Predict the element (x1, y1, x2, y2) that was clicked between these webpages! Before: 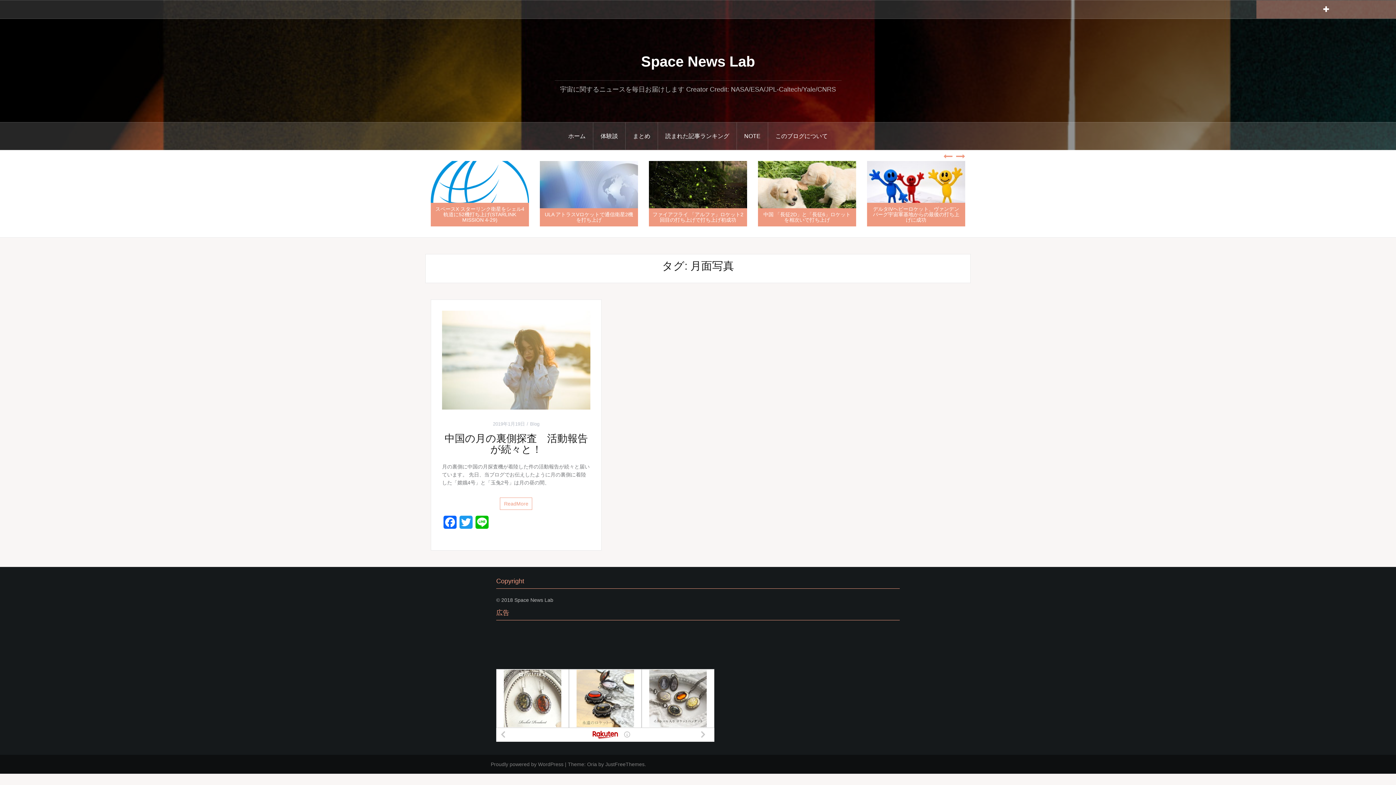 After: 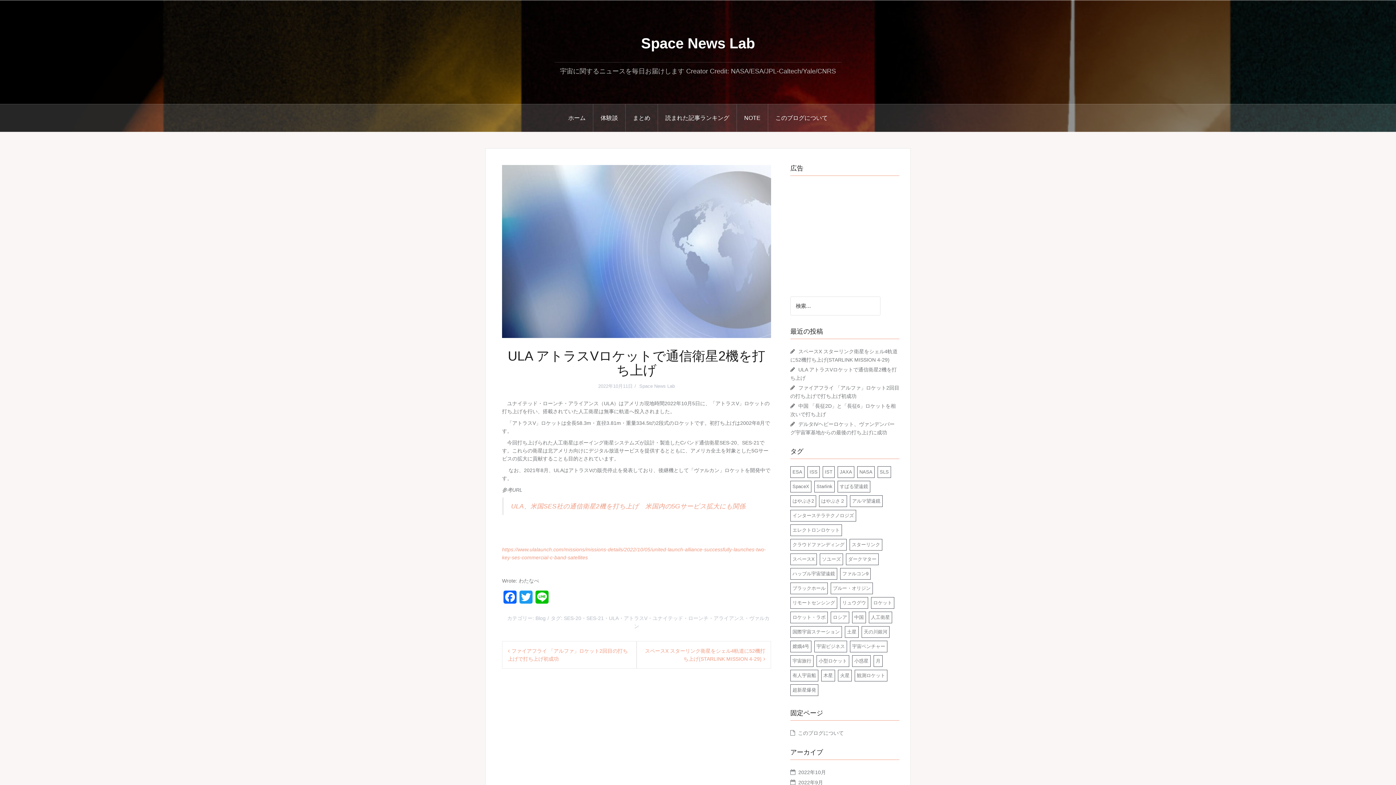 Action: bbox: (431, 190, 529, 196)